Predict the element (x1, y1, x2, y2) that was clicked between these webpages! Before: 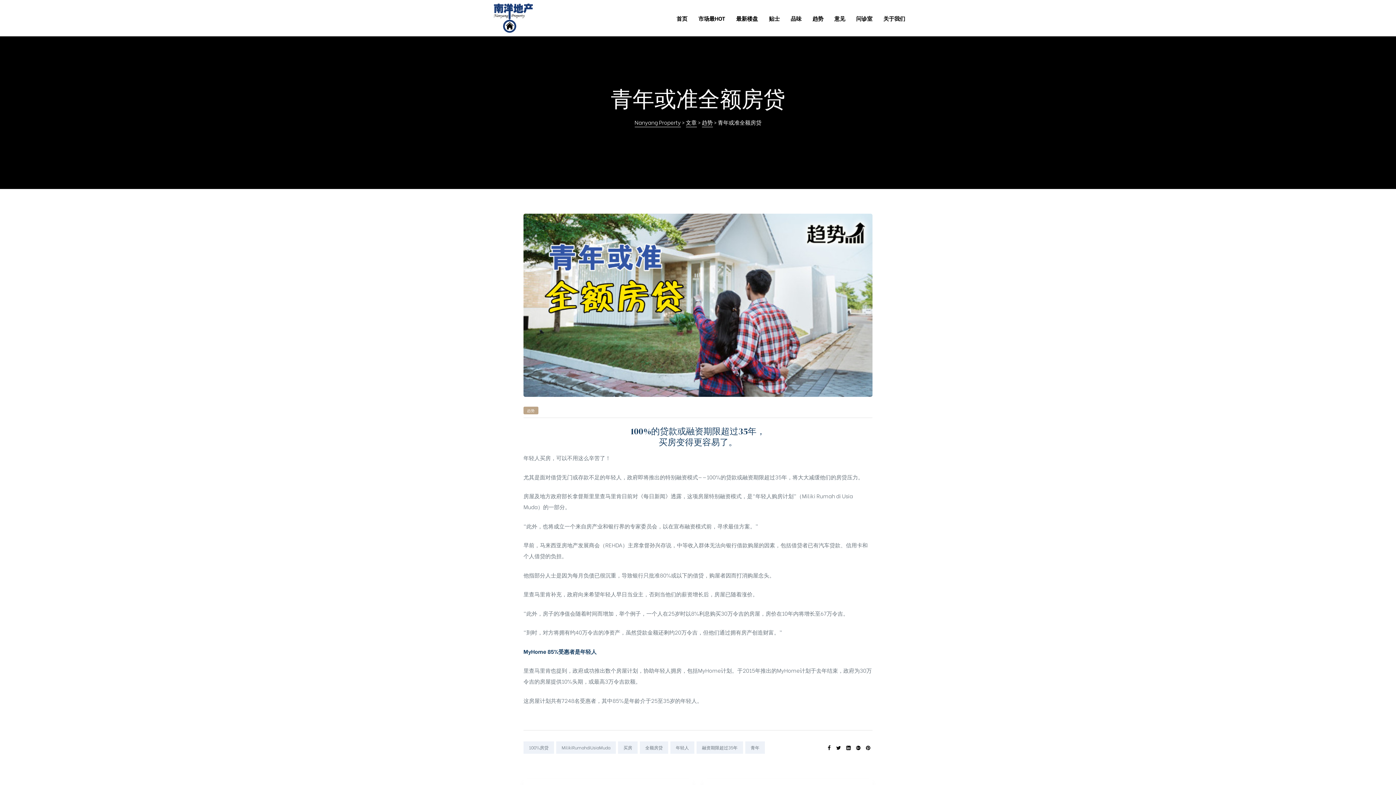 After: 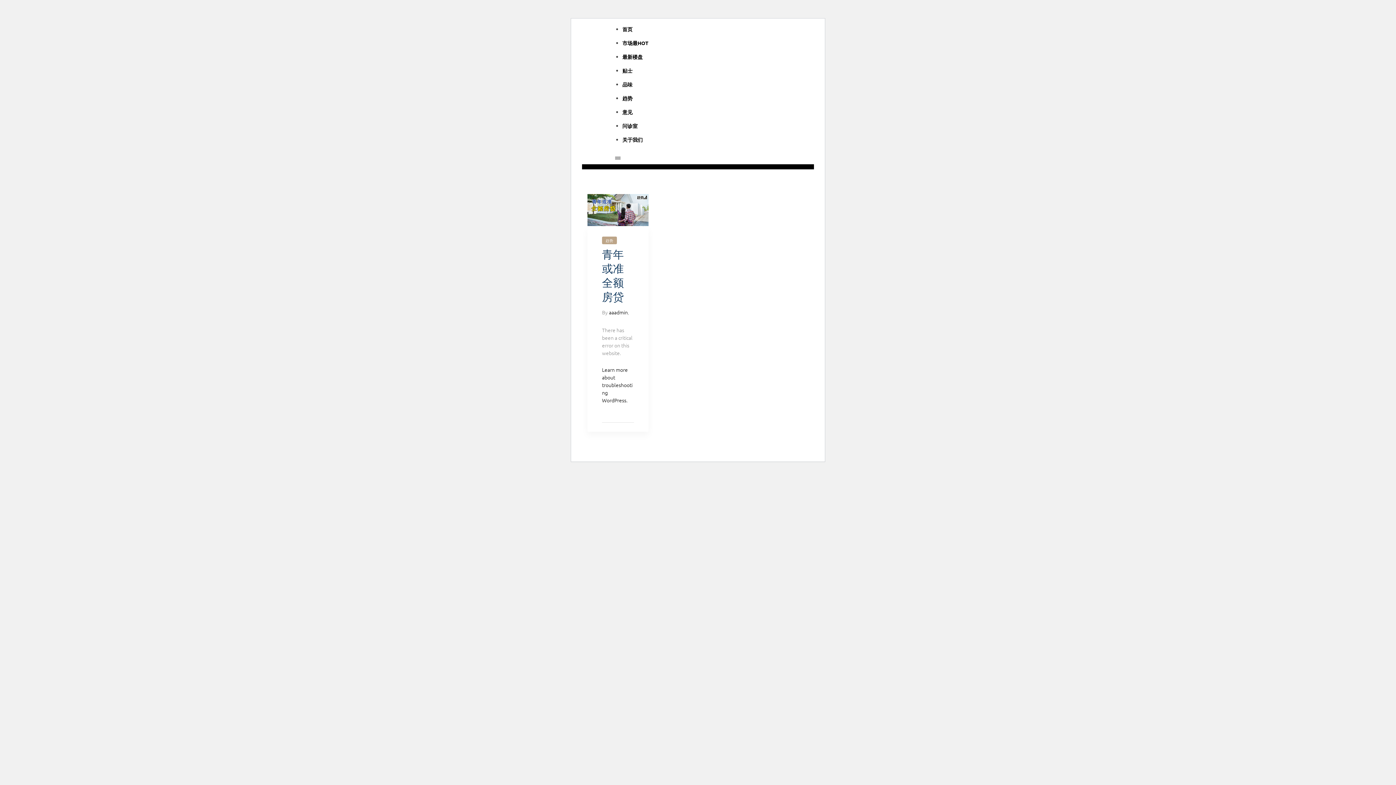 Action: bbox: (523, 741, 554, 754) label: 100%房贷